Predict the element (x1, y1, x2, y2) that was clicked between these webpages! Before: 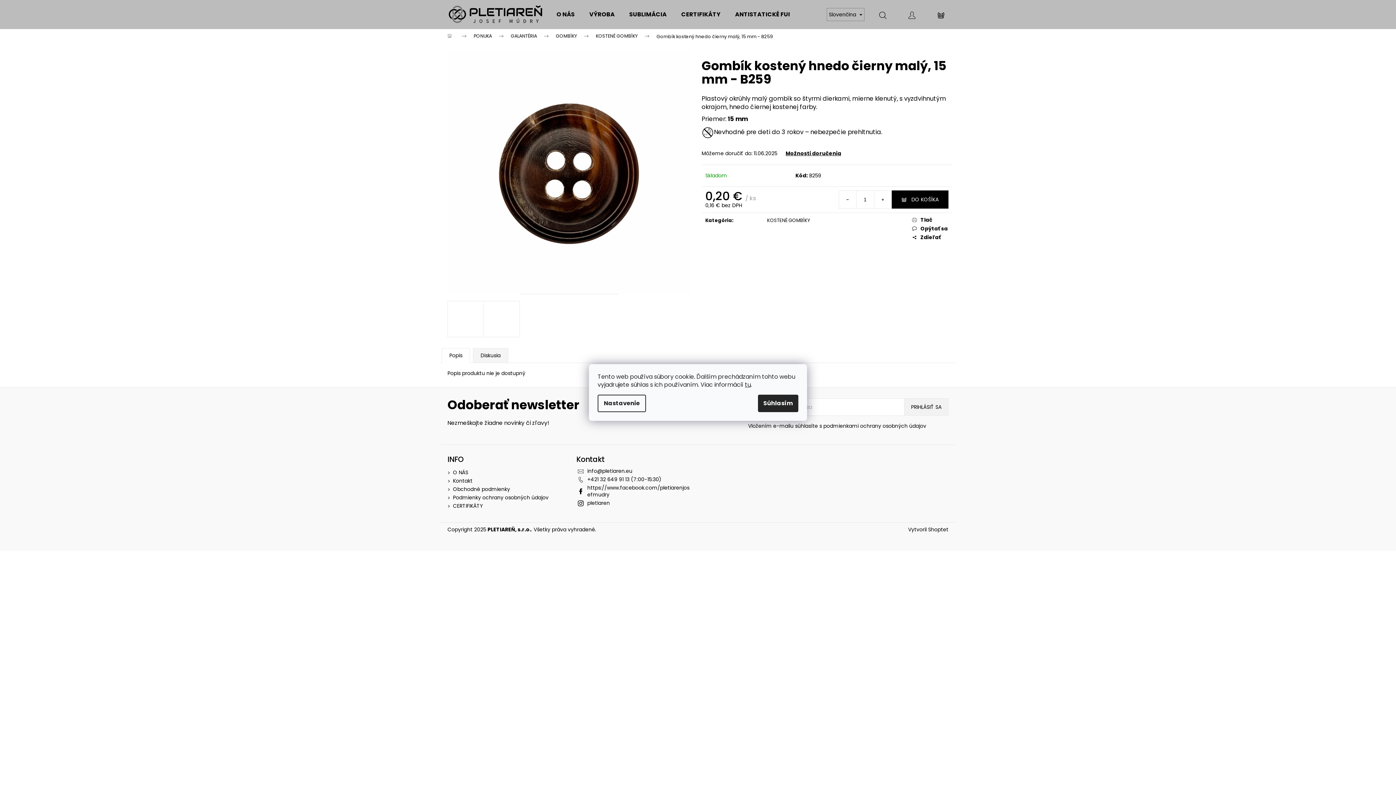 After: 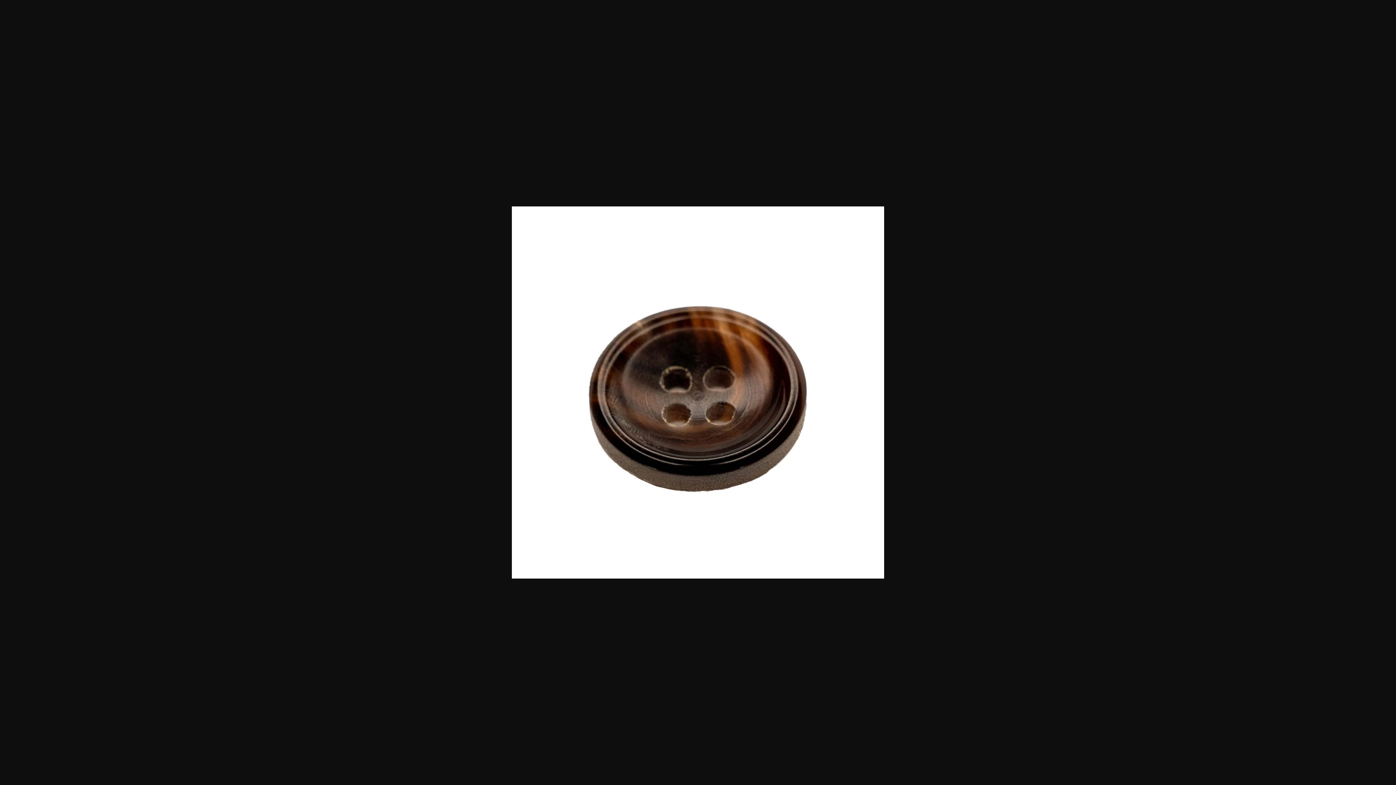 Action: bbox: (483, 301, 520, 337)